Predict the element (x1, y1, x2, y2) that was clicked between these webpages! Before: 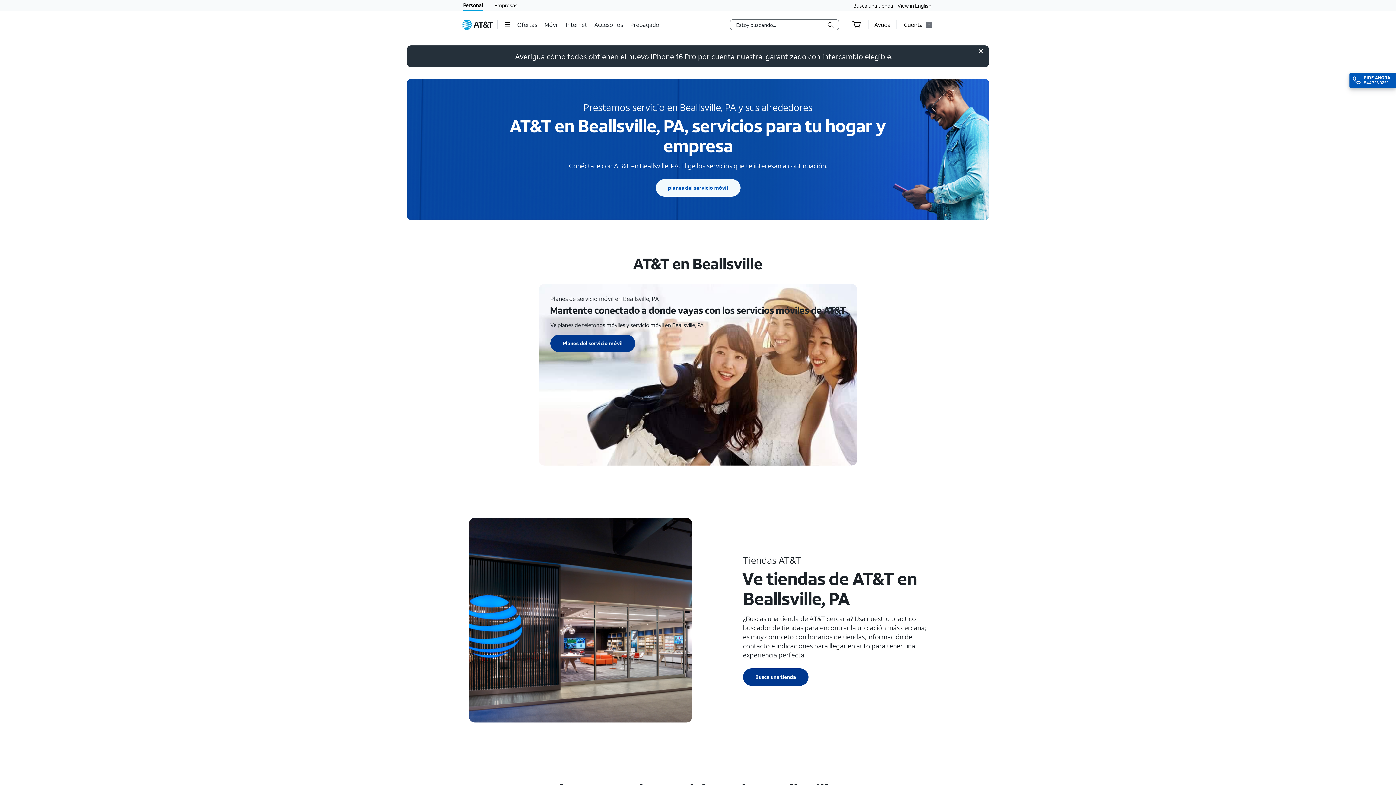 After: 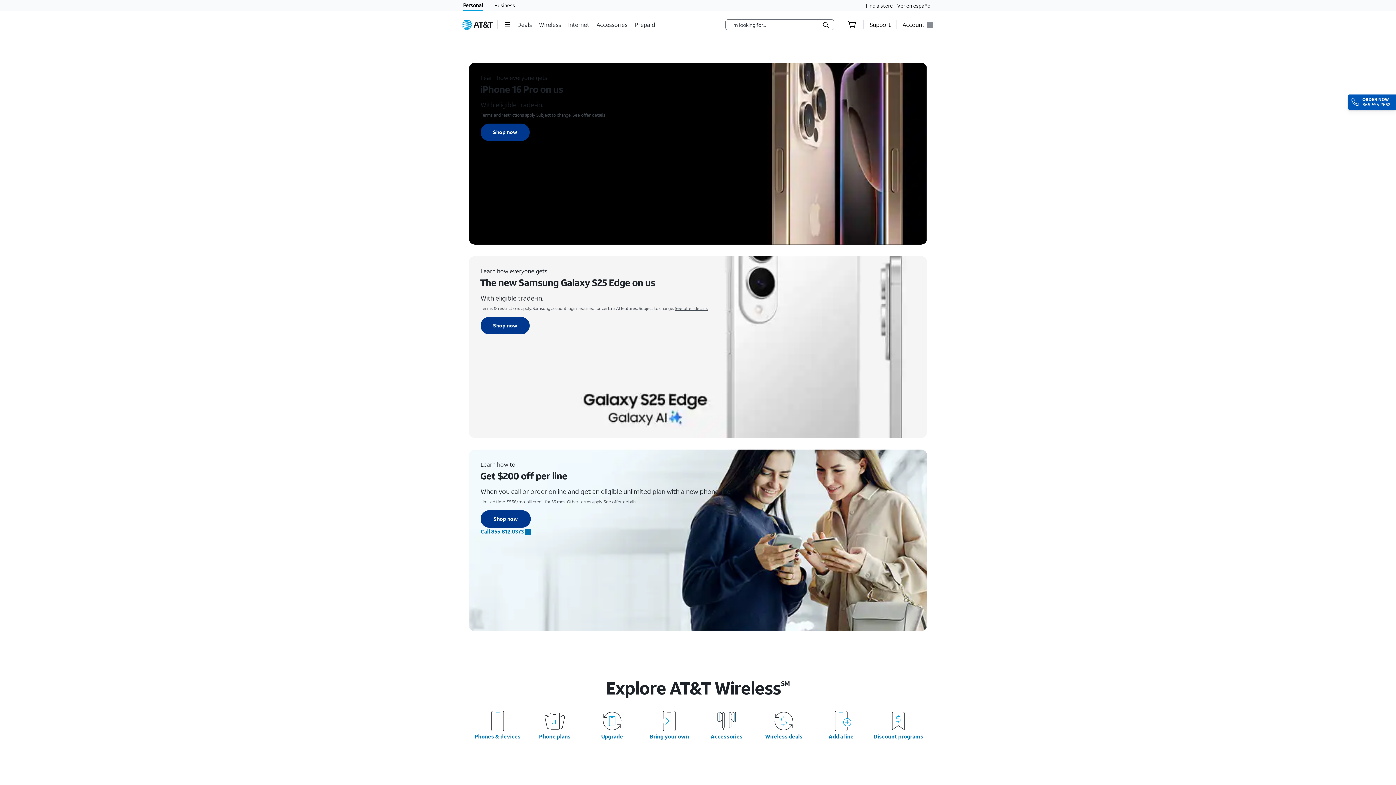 Action: bbox: (544, 15, 560, 33) label: Móvil